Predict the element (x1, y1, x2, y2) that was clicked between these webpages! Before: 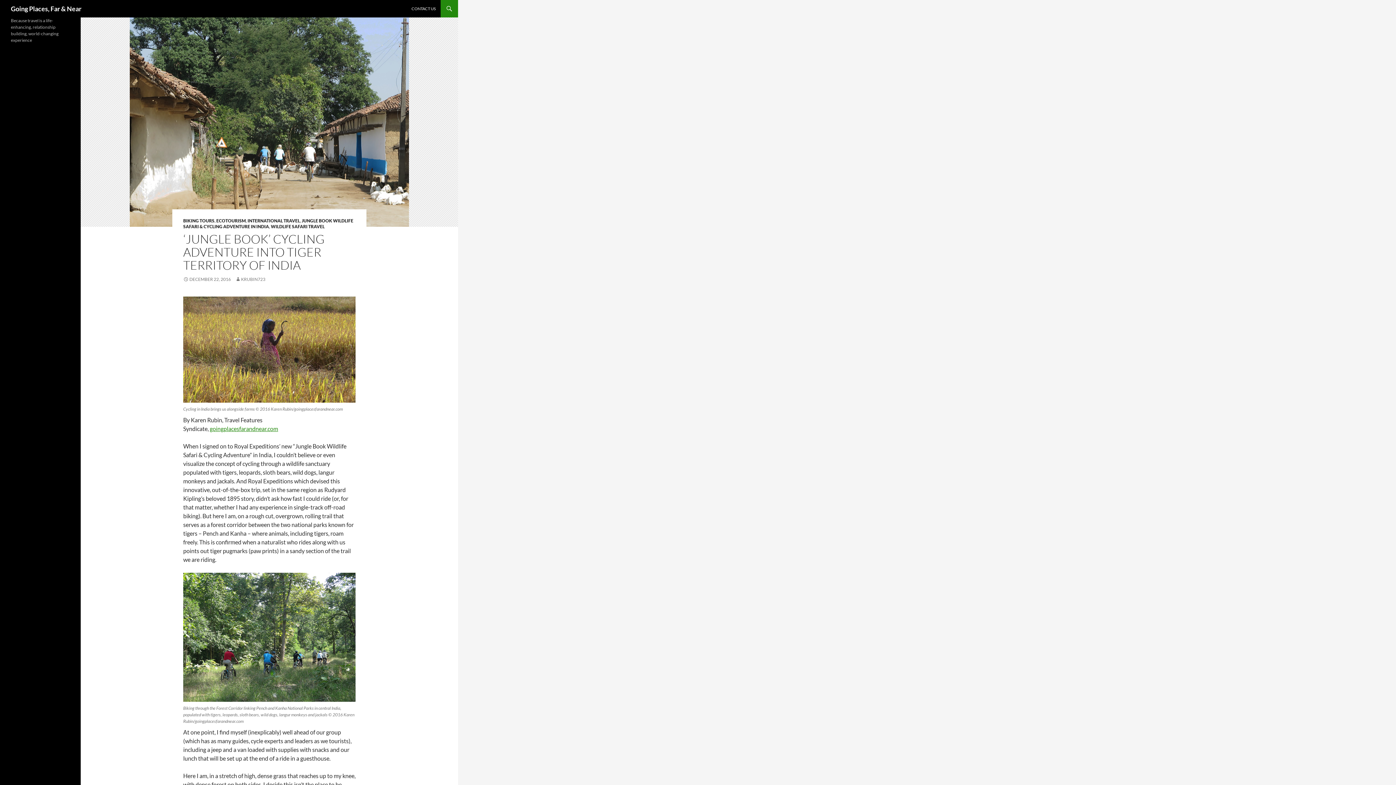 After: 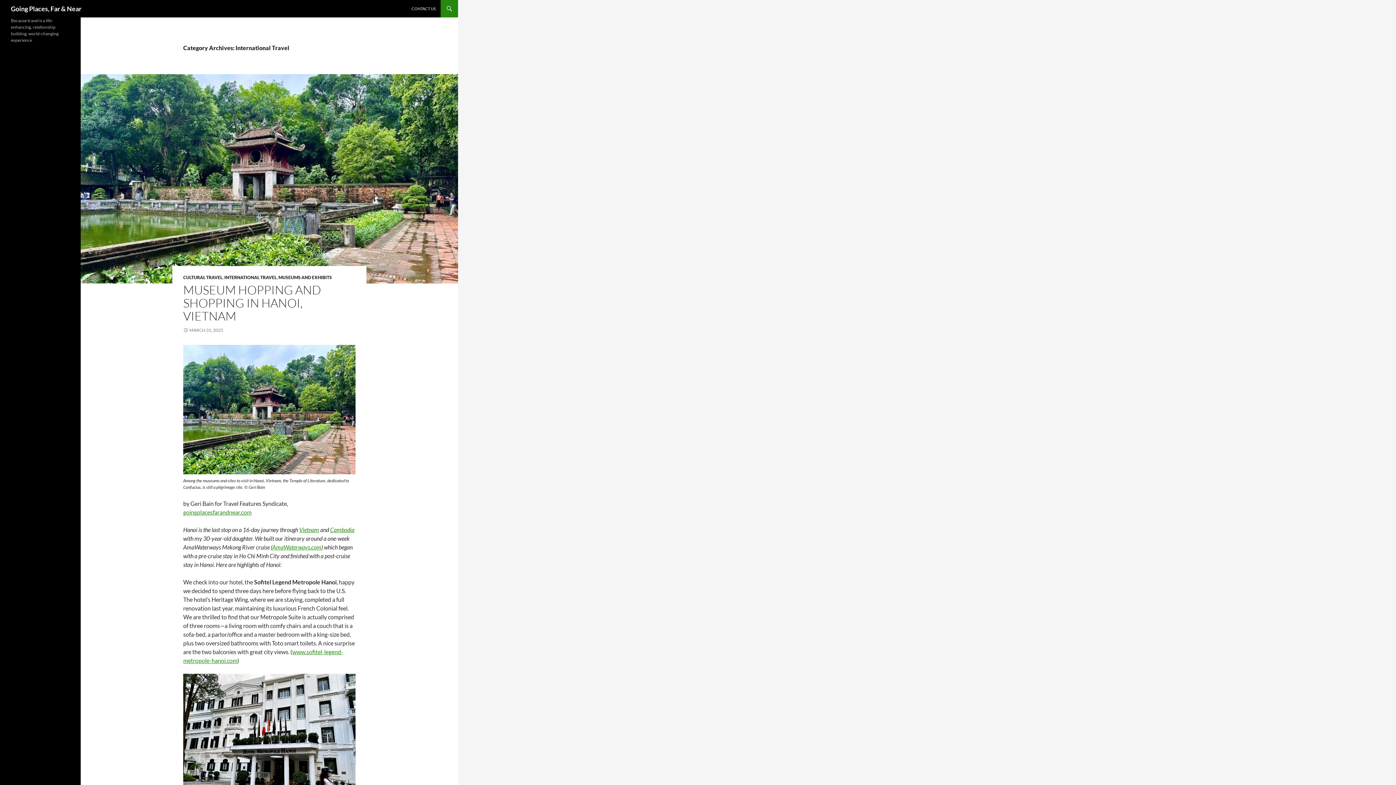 Action: label: INTERNATIONAL TRAVEL bbox: (247, 218, 300, 223)